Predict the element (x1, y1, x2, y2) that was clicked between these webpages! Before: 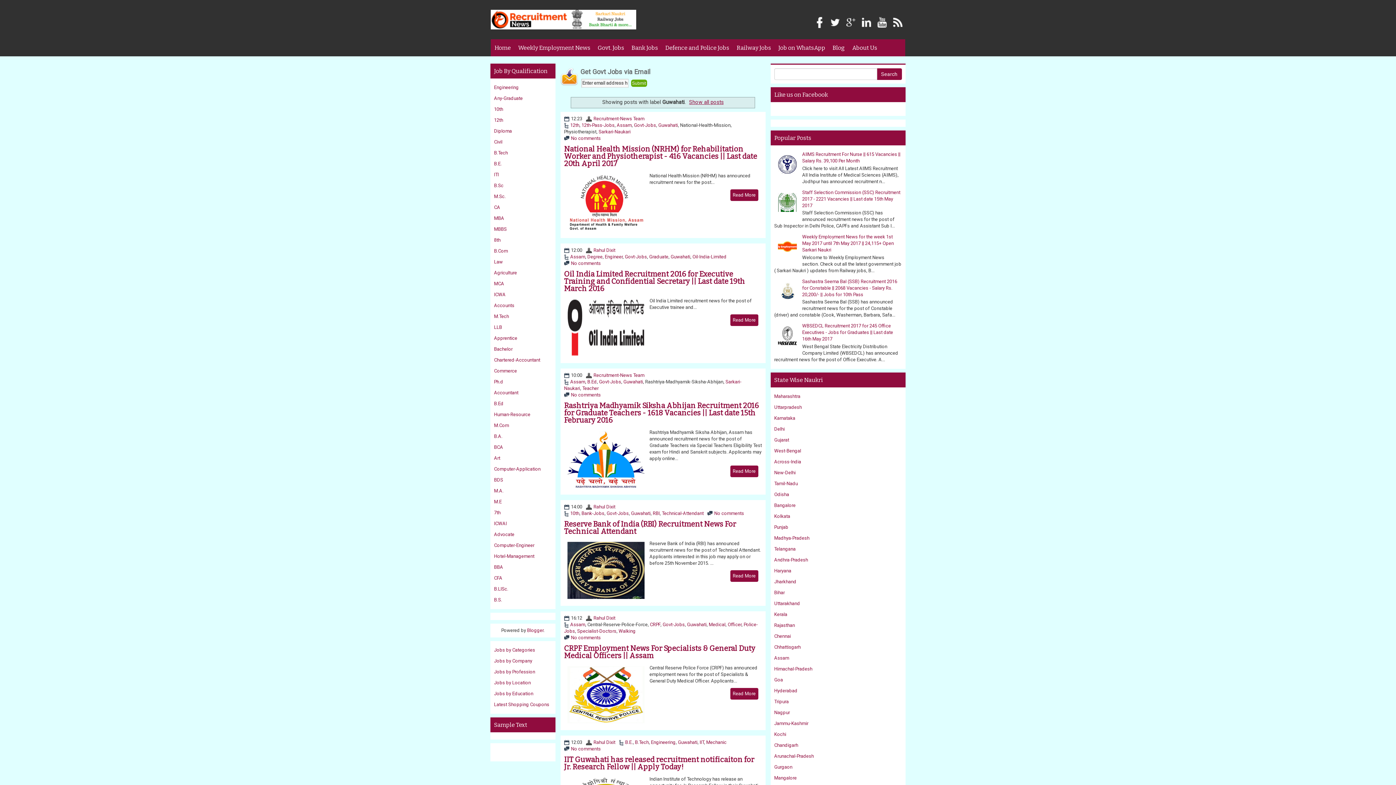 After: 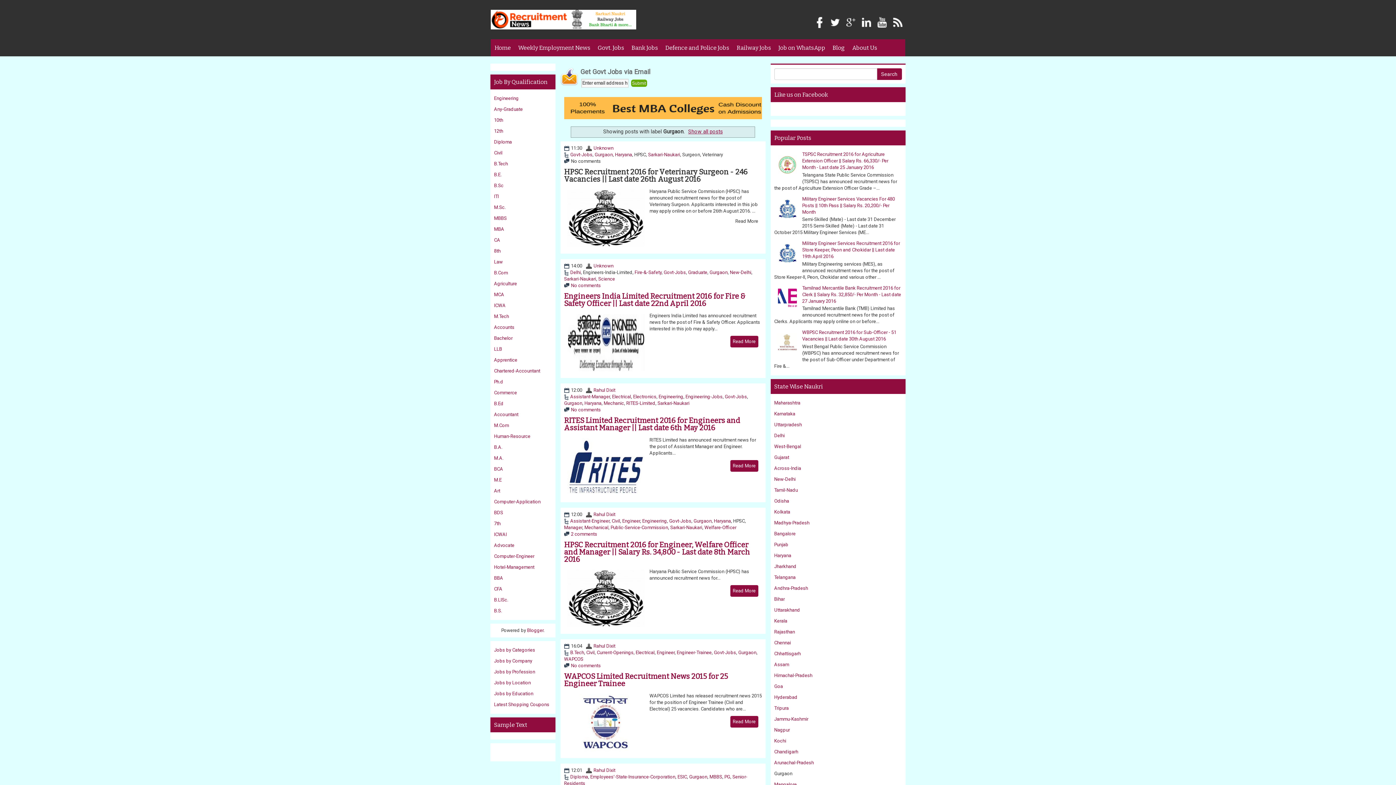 Action: bbox: (774, 764, 792, 770) label: Gurgaon